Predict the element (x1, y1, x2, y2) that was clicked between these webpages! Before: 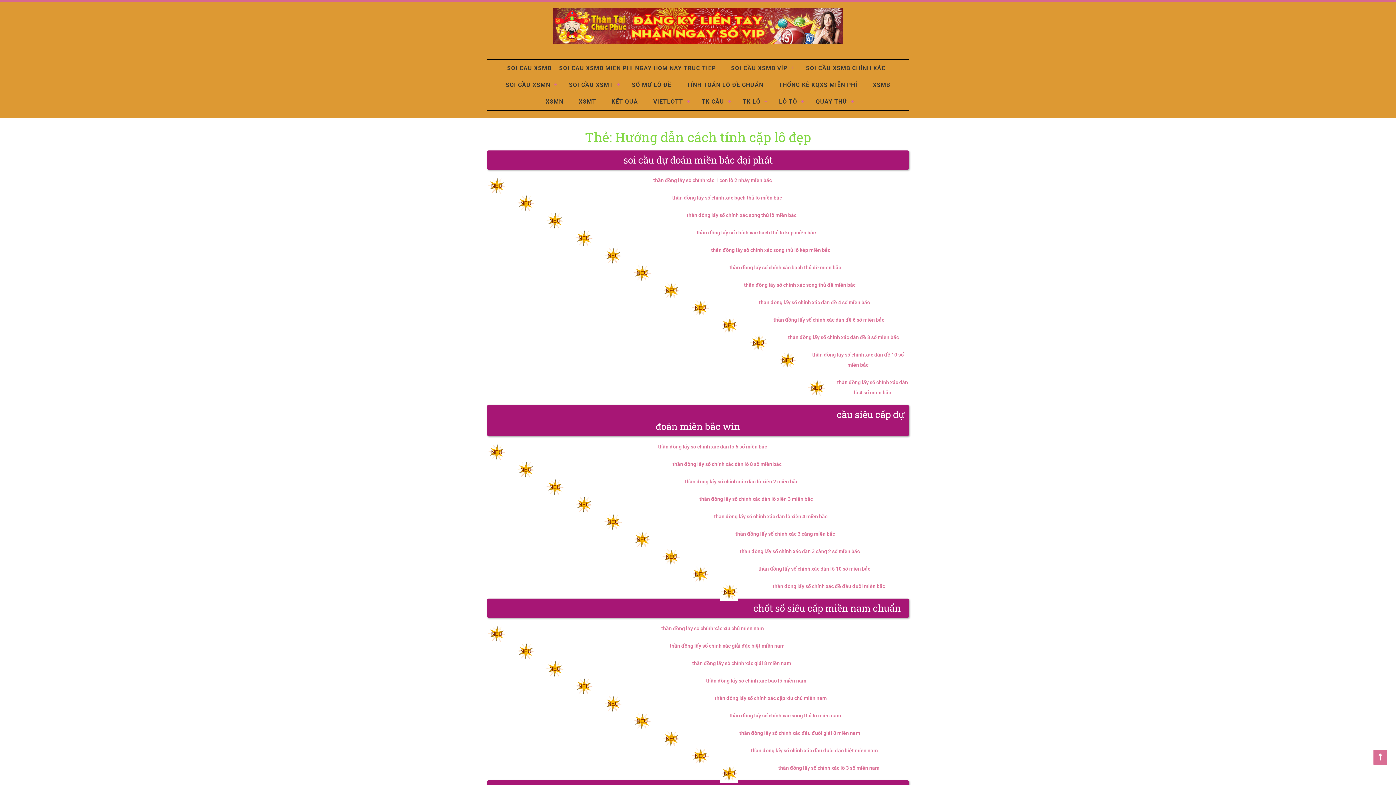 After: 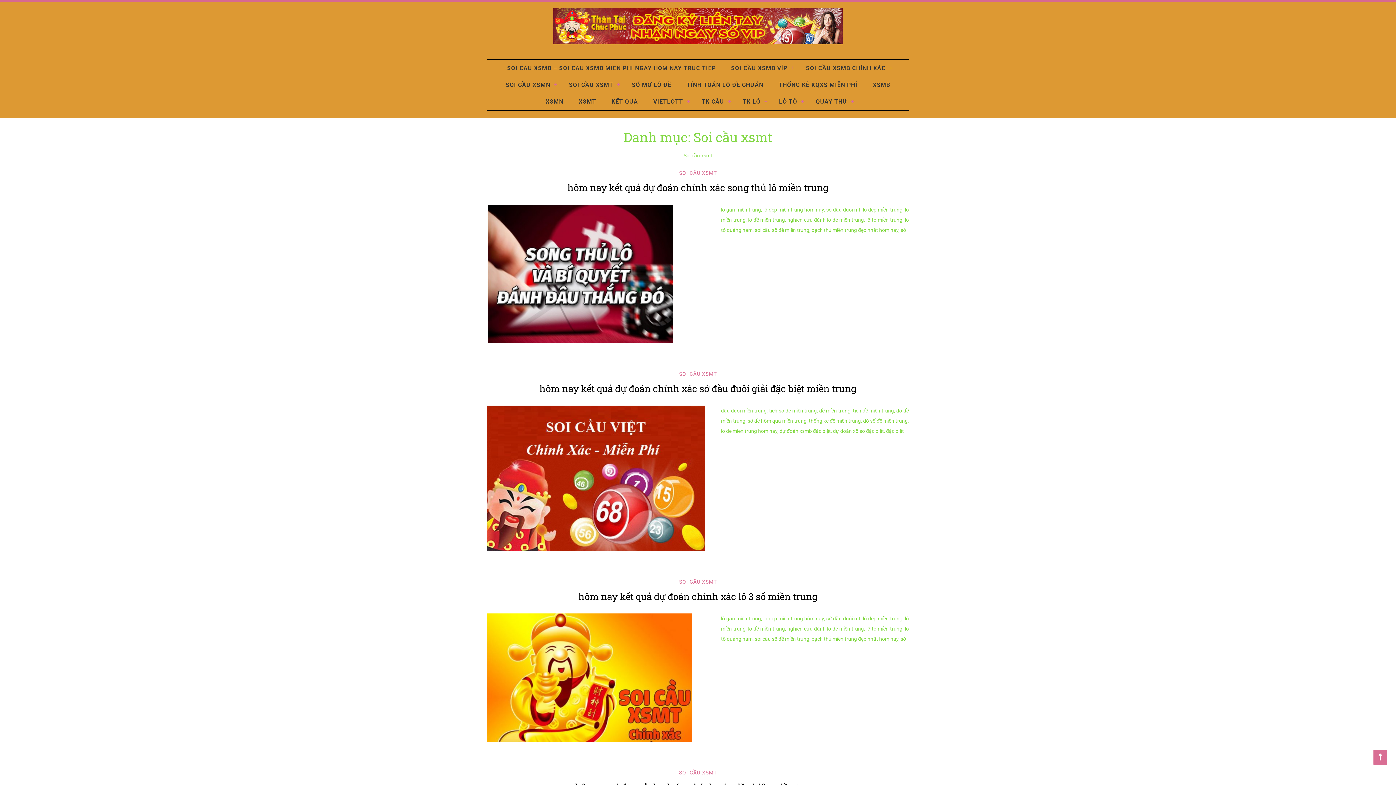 Action: label: SOI CẦU XSMT bbox: (561, 76, 624, 93)